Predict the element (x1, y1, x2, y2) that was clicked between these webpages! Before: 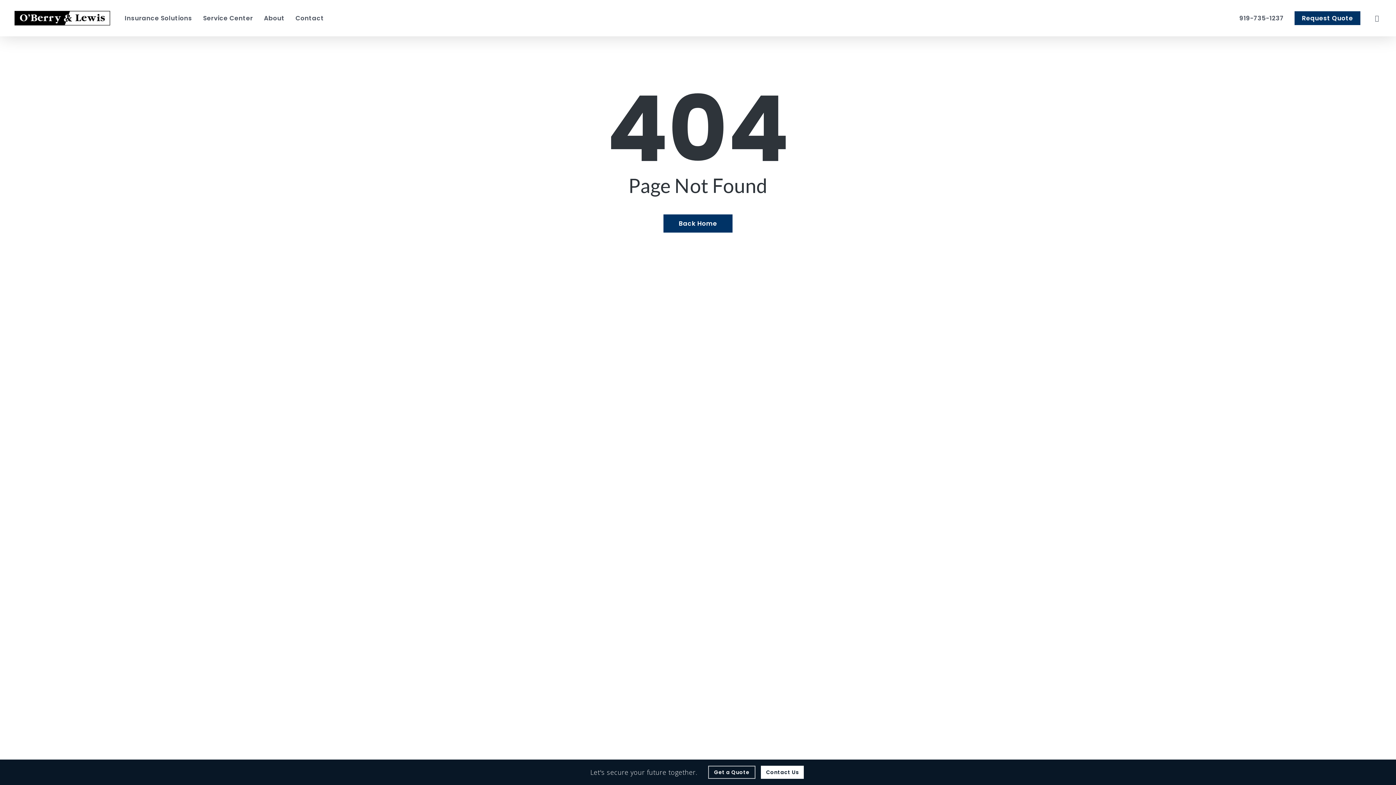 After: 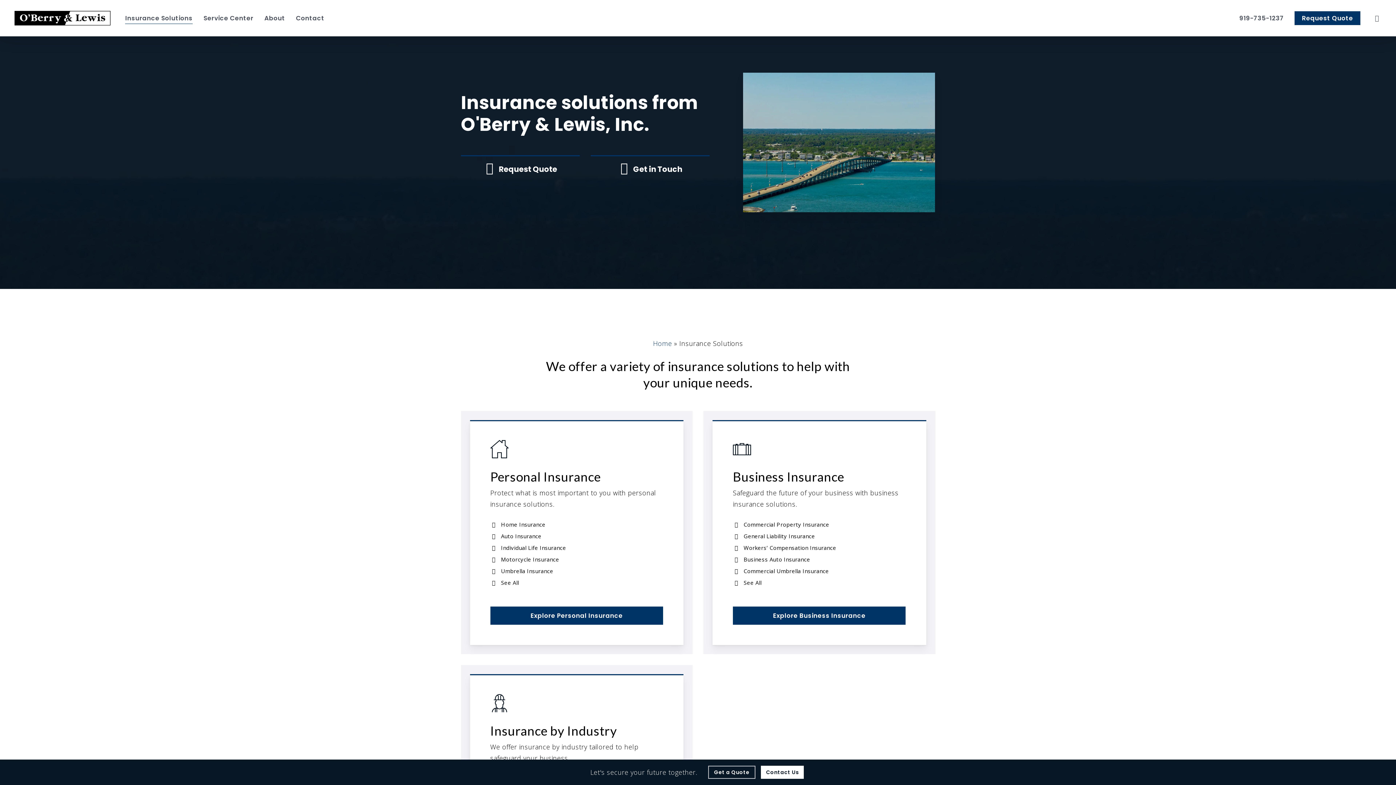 Action: label: Insurance Solutions - Visit page Insurance Solutions bbox: (124, 14, 192, 21)